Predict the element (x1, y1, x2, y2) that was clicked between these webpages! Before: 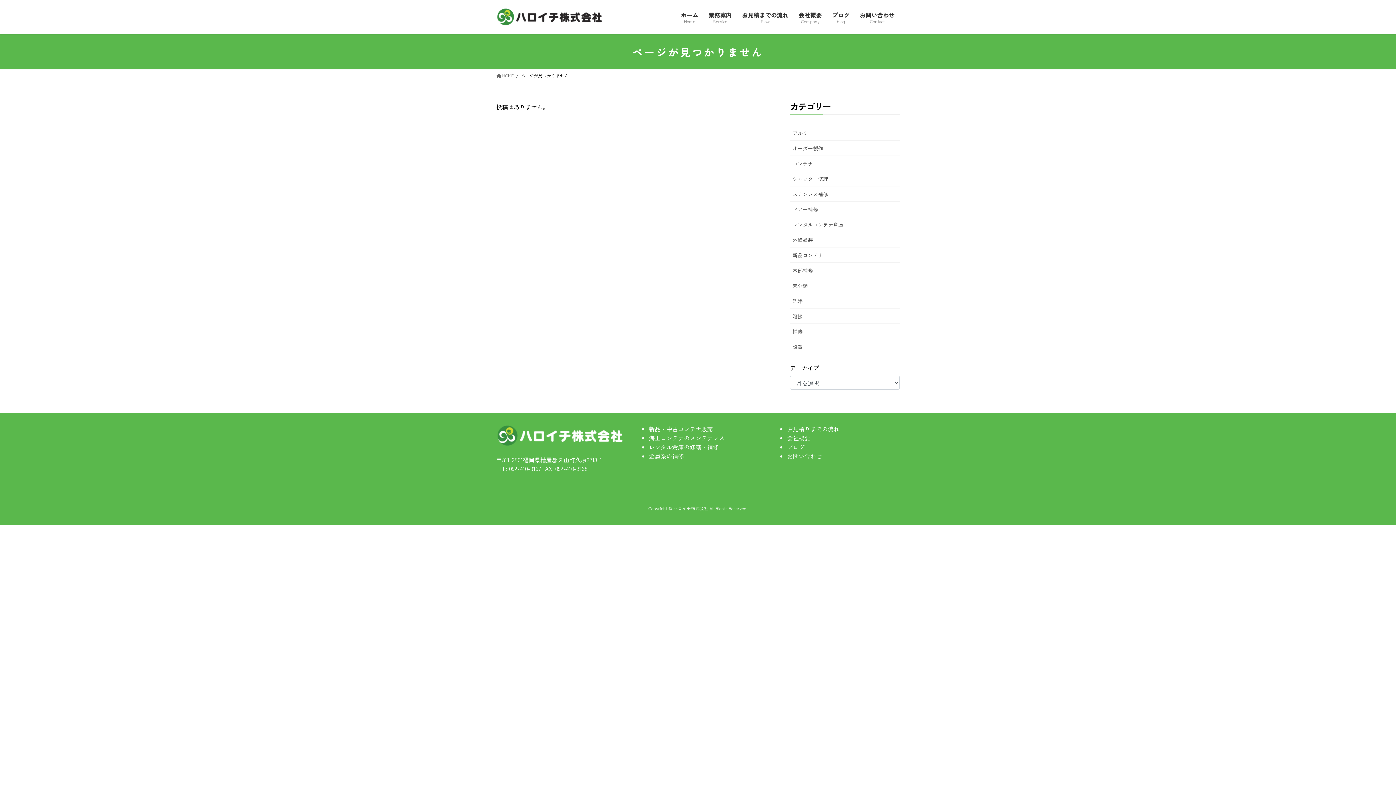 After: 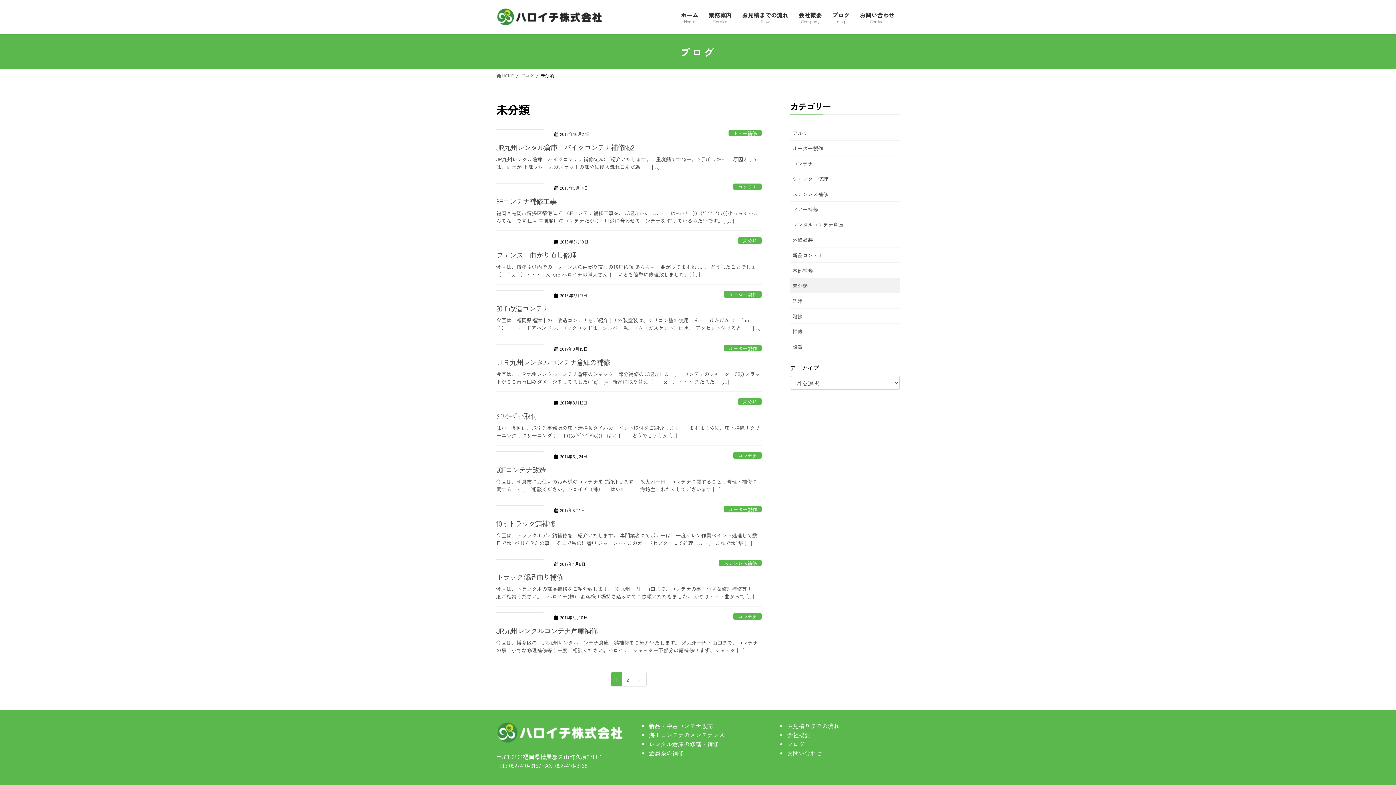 Action: label: 未分類 bbox: (790, 278, 900, 293)